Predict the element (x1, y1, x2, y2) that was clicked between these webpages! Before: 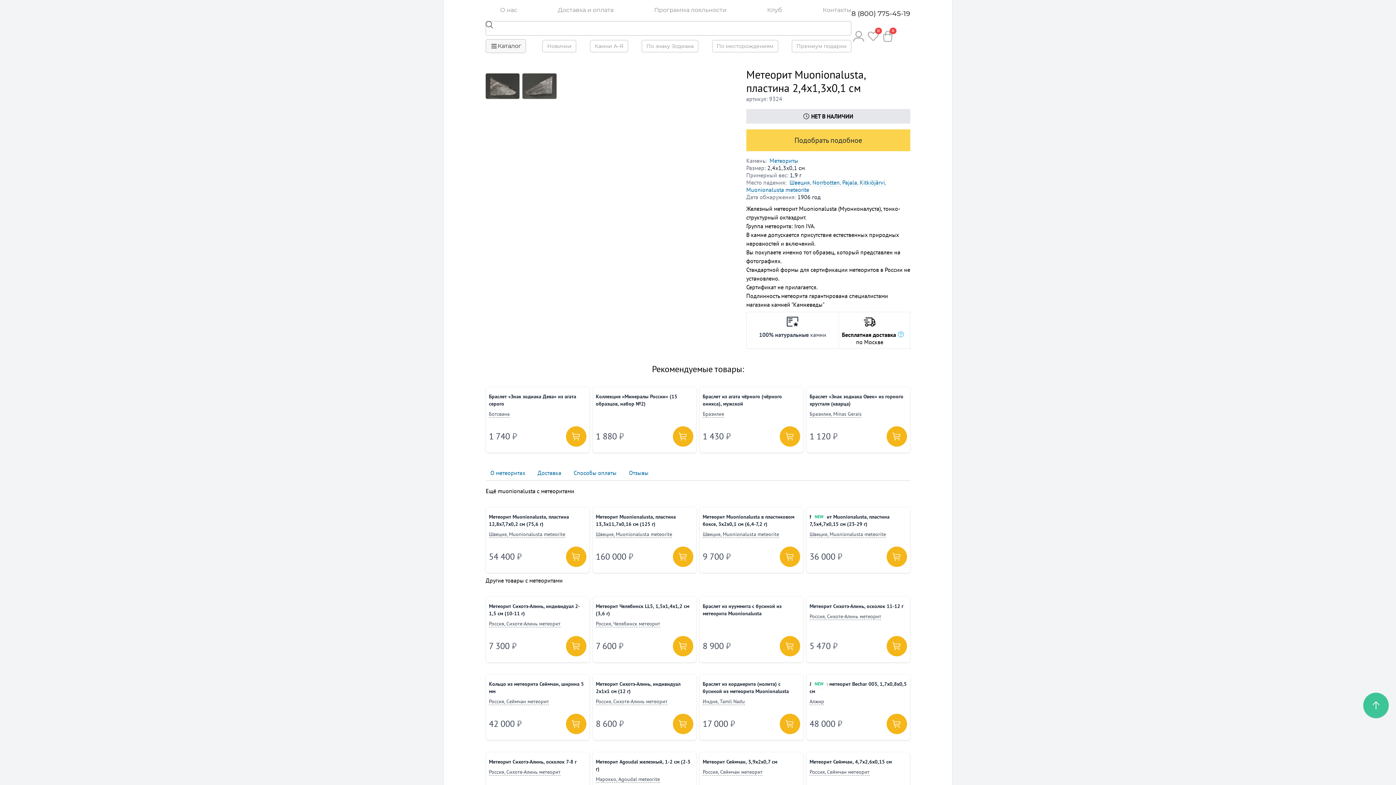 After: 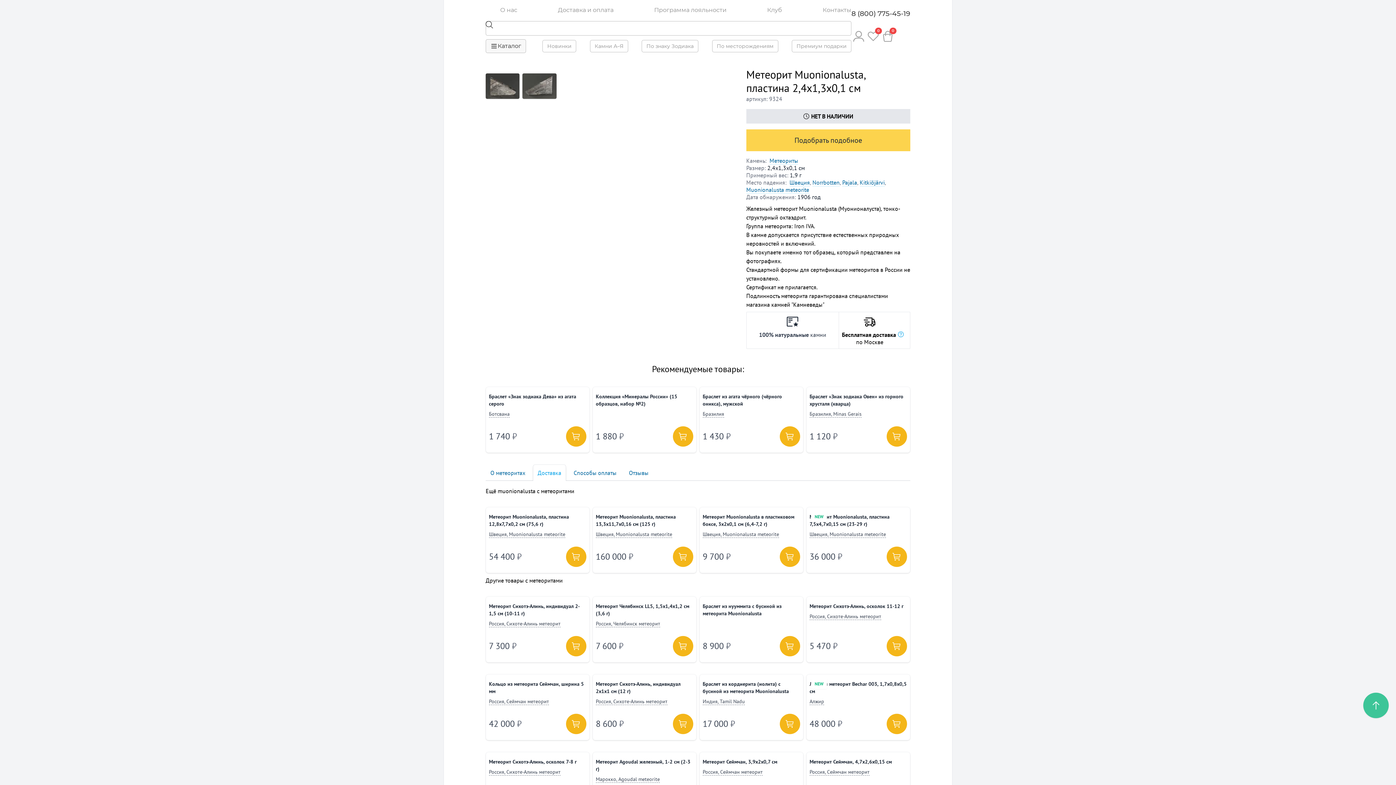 Action: bbox: (533, 464, 566, 481) label: Доставка